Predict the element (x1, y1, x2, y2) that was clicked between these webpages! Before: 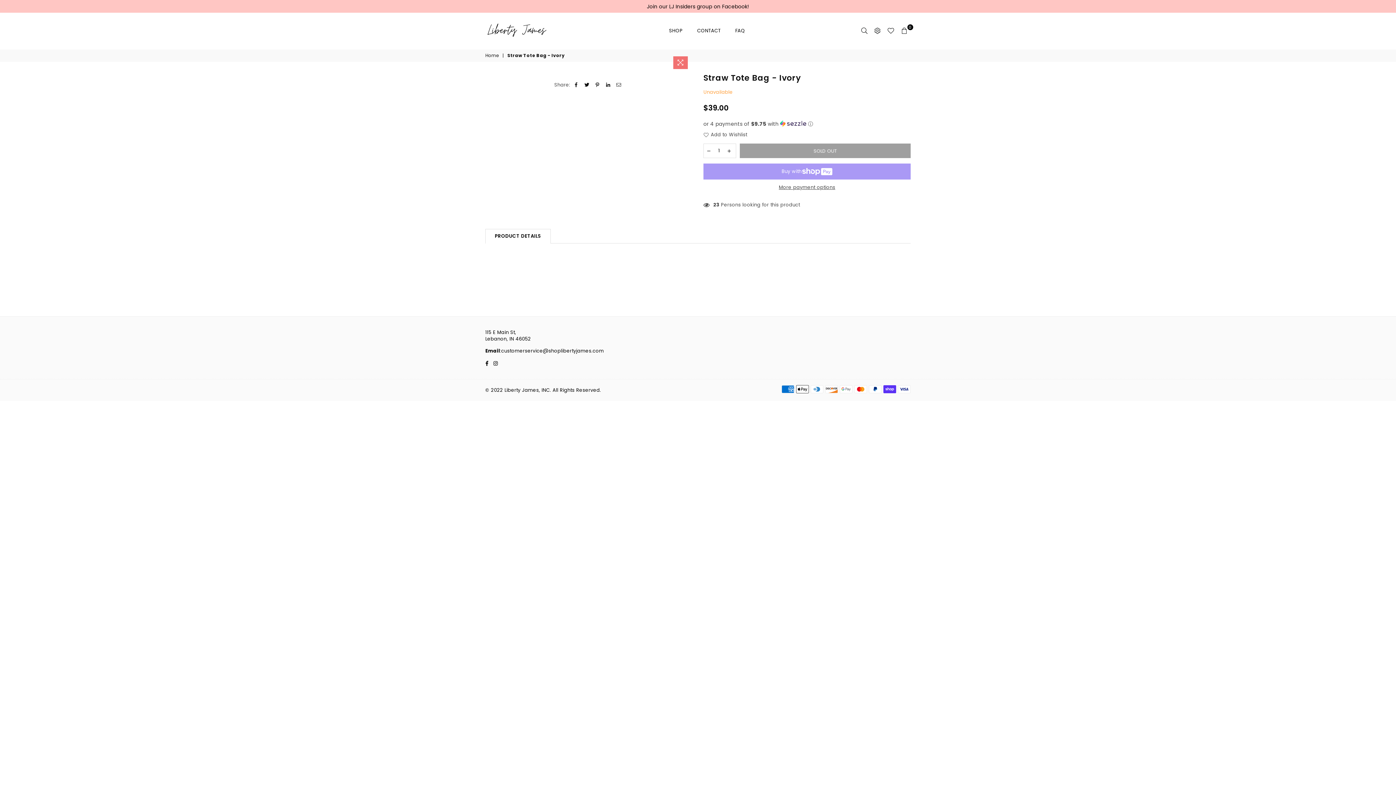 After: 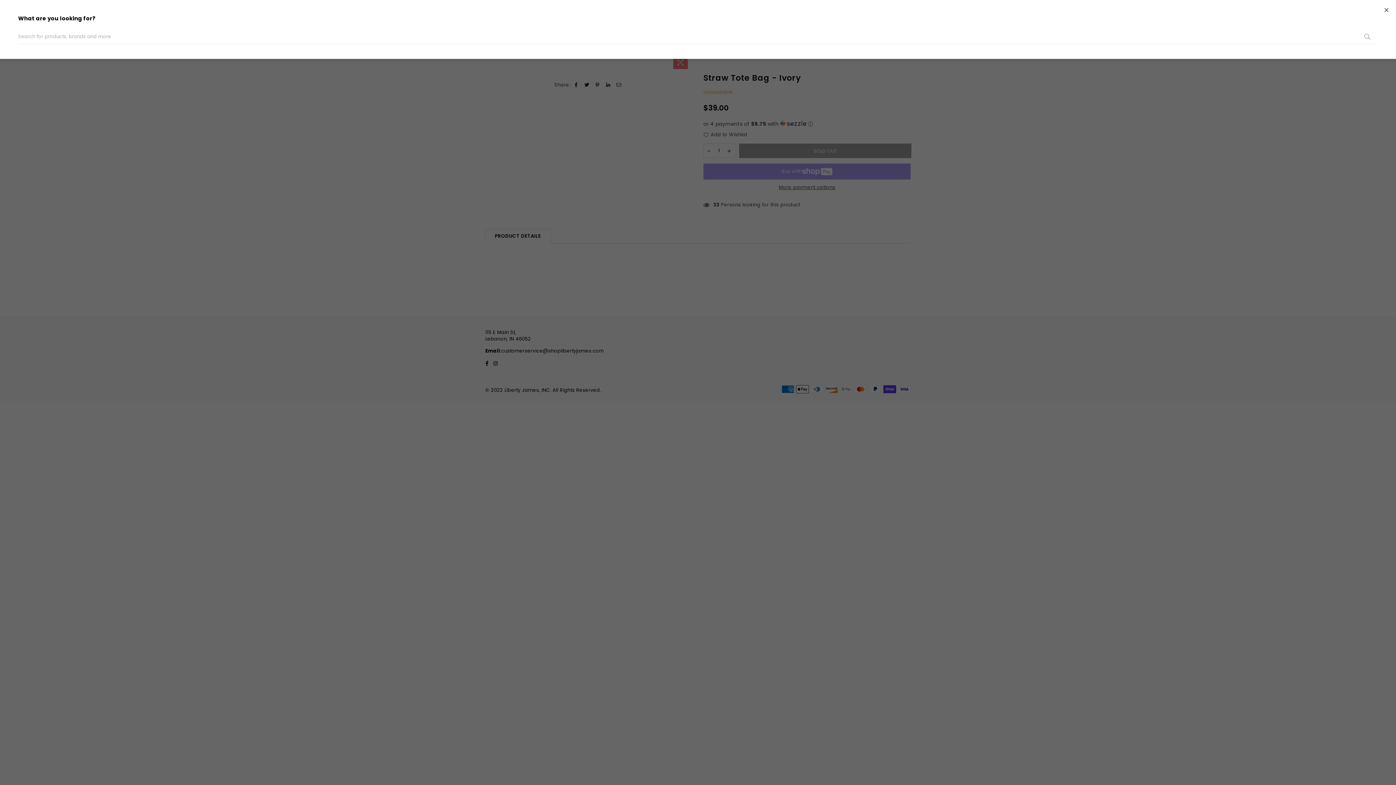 Action: bbox: (858, 25, 871, 36)